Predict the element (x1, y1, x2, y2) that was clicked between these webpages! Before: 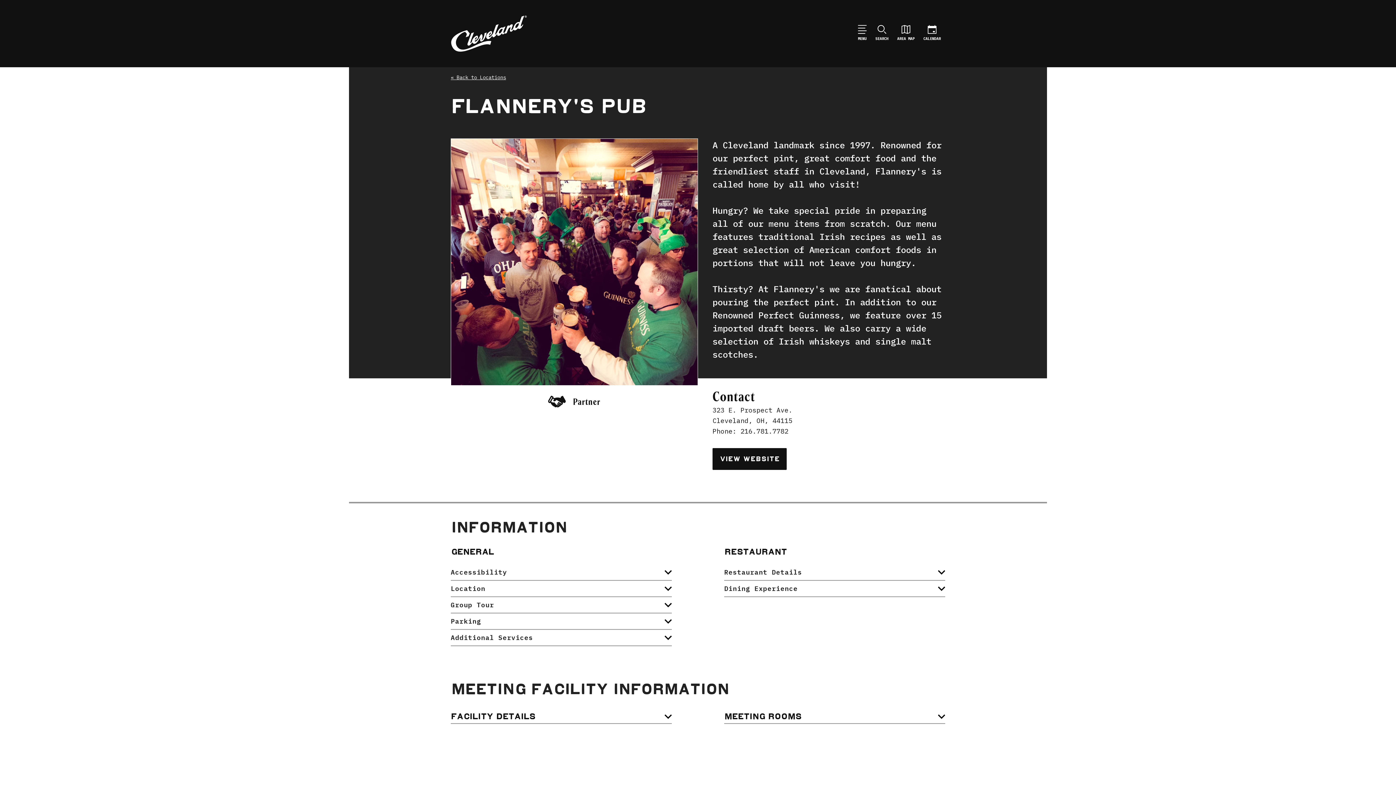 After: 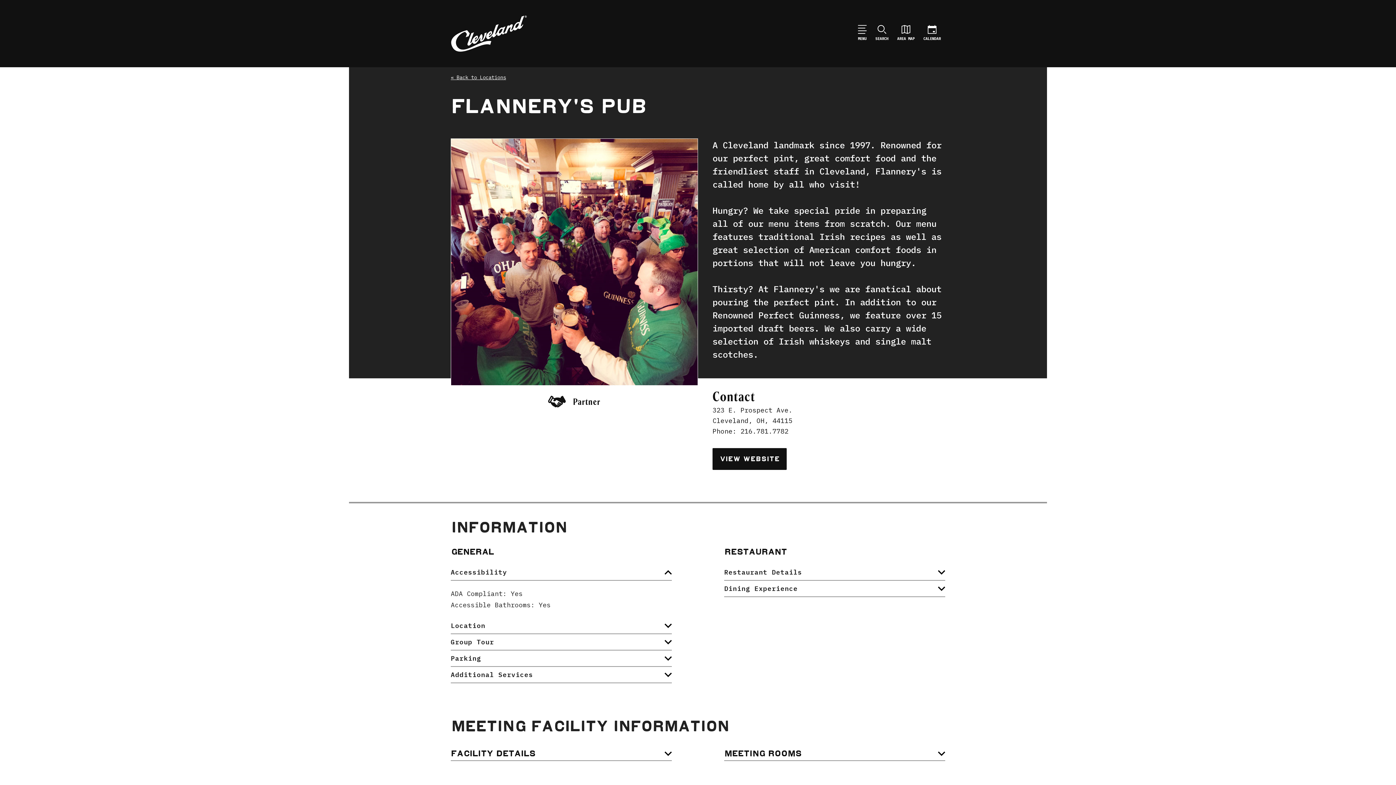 Action: label: Accessibility bbox: (450, 564, 672, 581)